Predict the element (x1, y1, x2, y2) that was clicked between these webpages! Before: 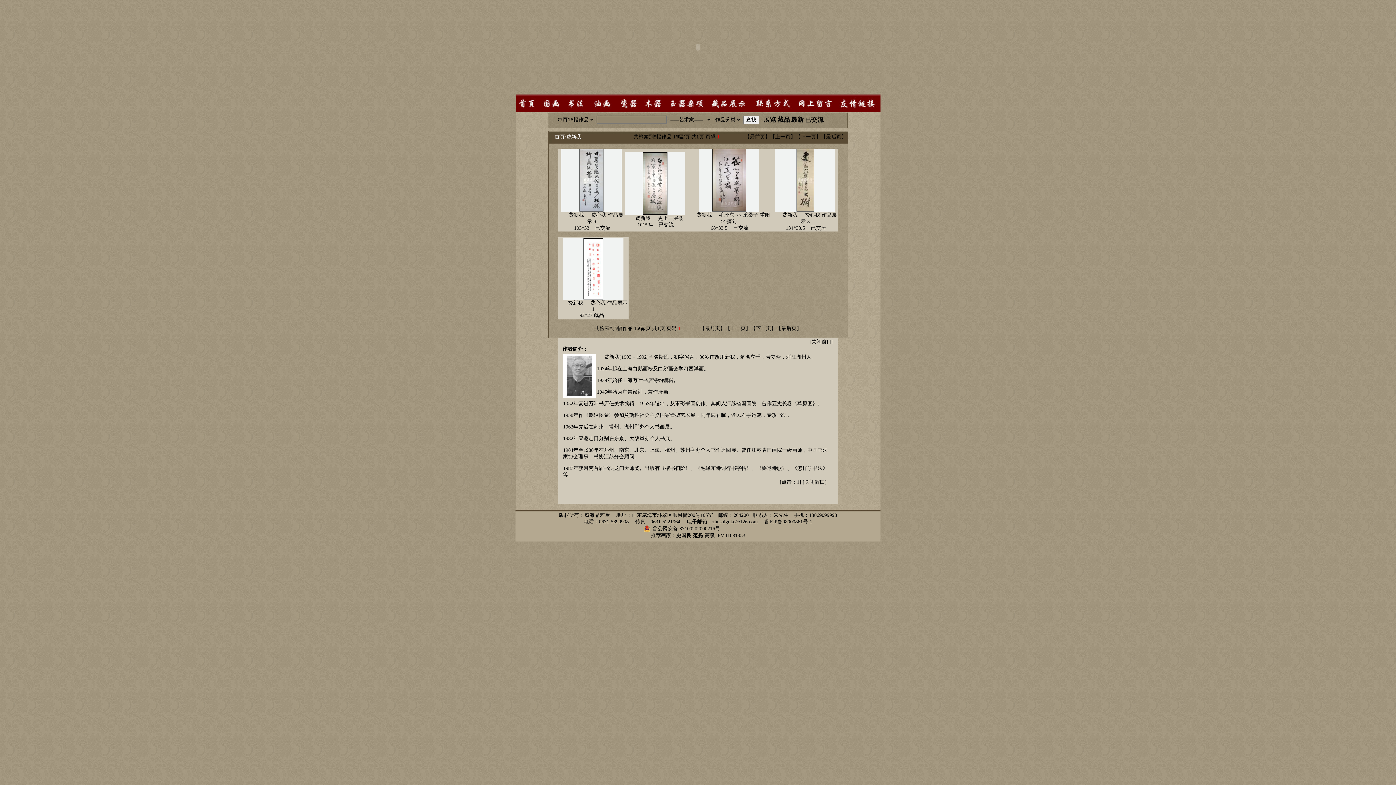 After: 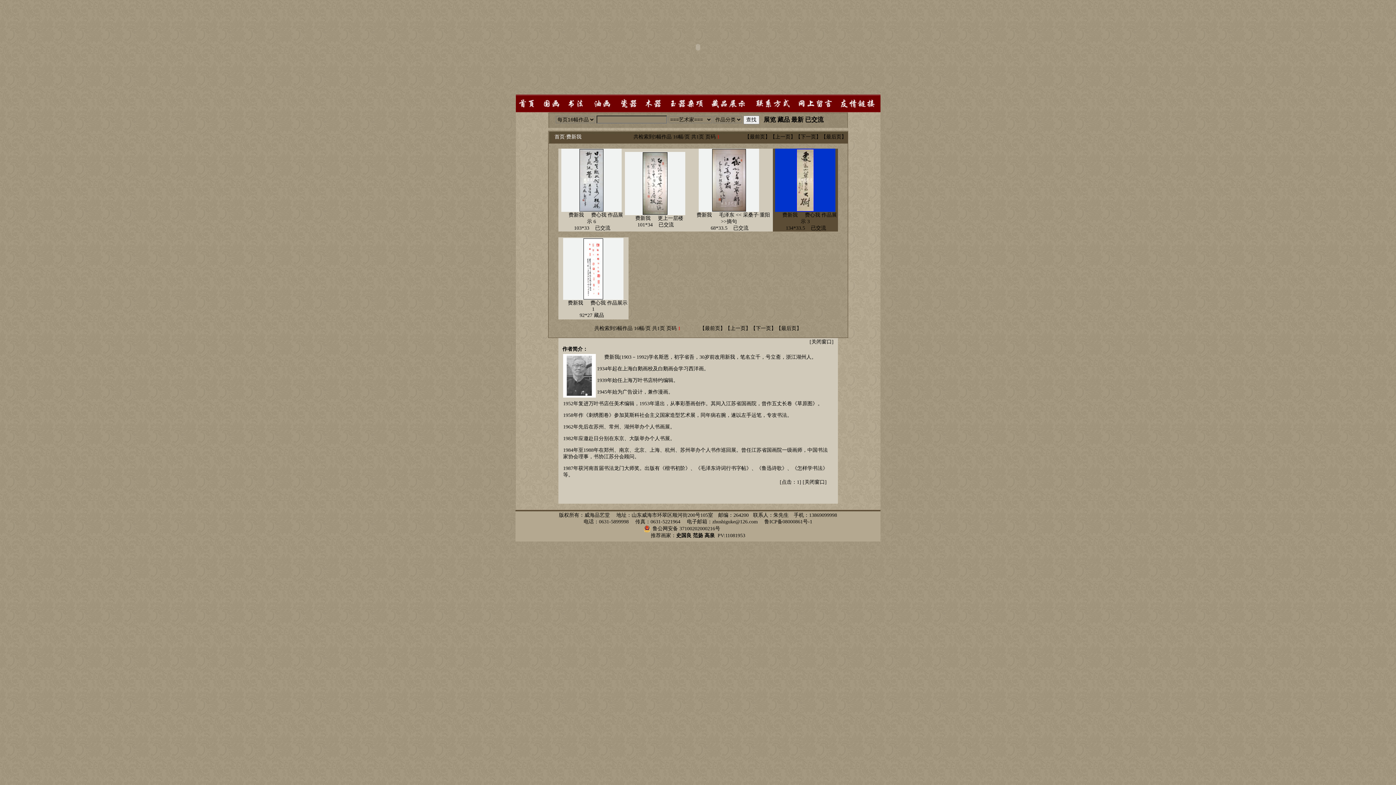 Action: bbox: (796, 207, 814, 212)